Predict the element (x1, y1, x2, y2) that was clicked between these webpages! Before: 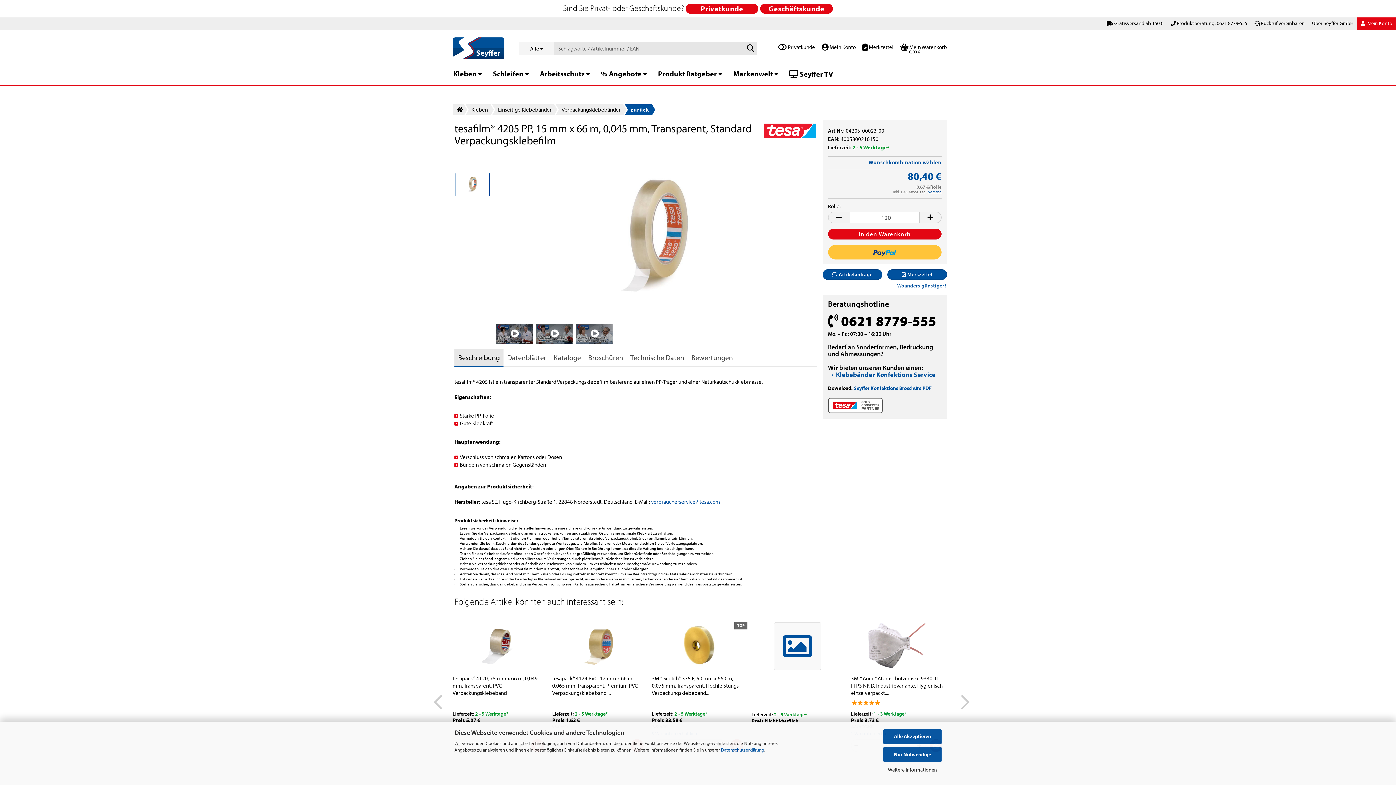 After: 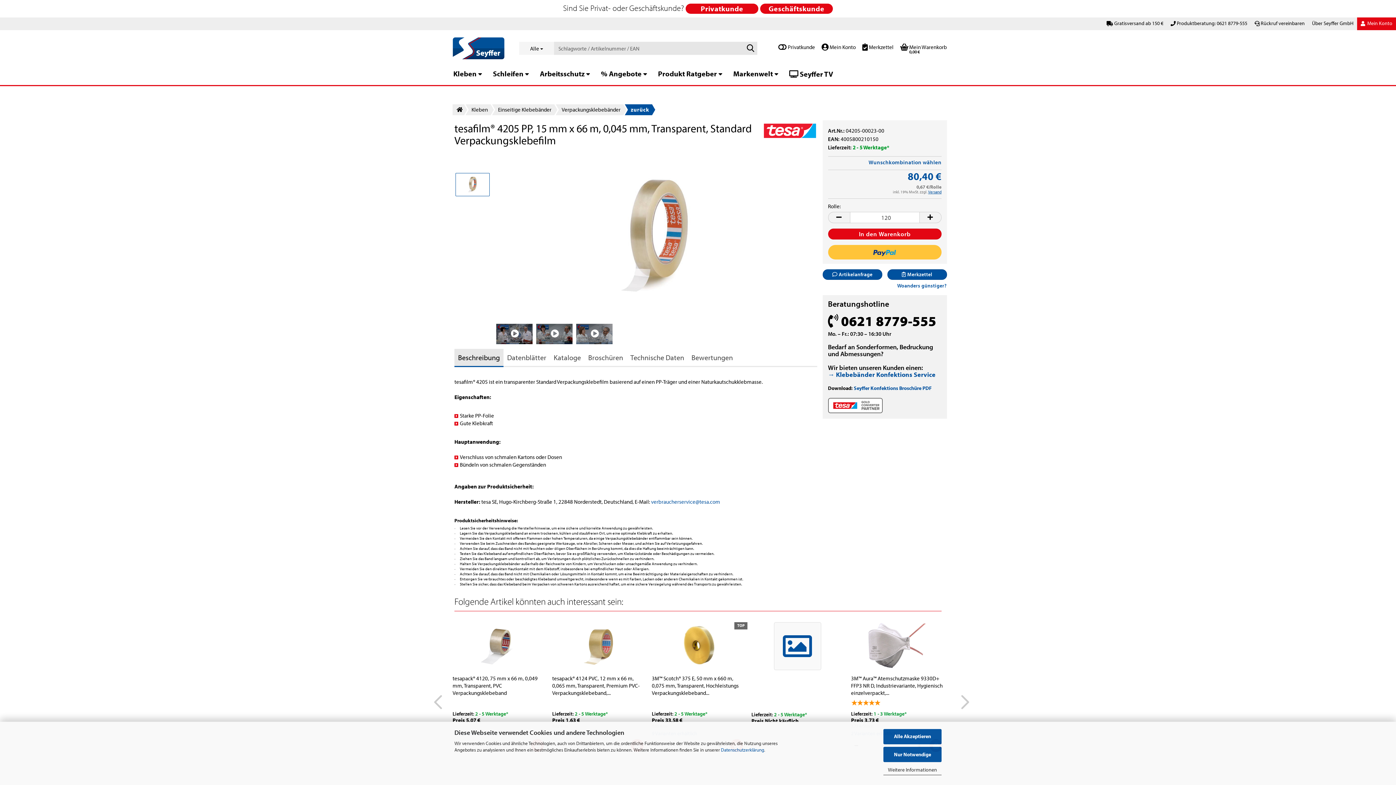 Action: label: Beschreibung bbox: (454, 349, 503, 367)